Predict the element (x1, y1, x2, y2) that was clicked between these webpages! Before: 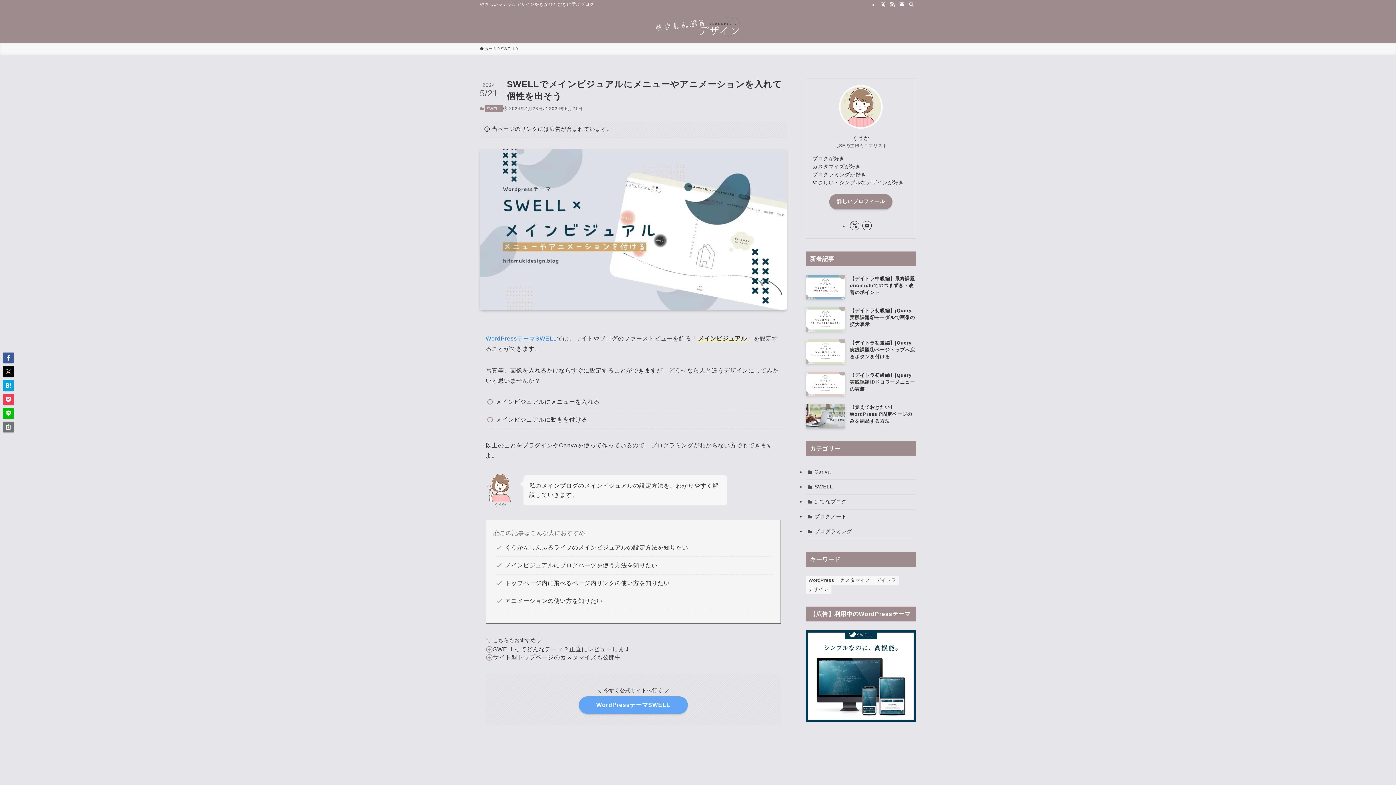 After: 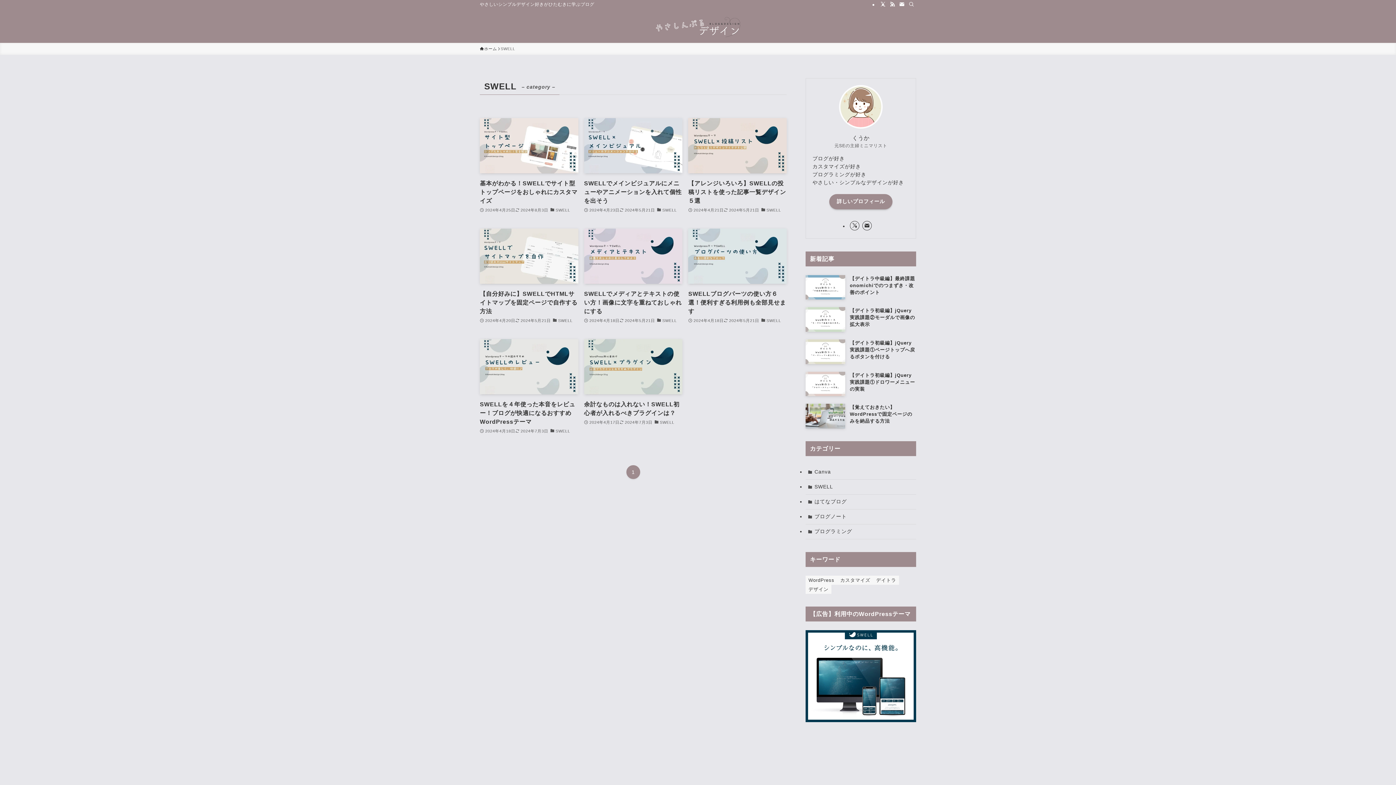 Action: label: SWELL bbox: (484, 105, 503, 112)